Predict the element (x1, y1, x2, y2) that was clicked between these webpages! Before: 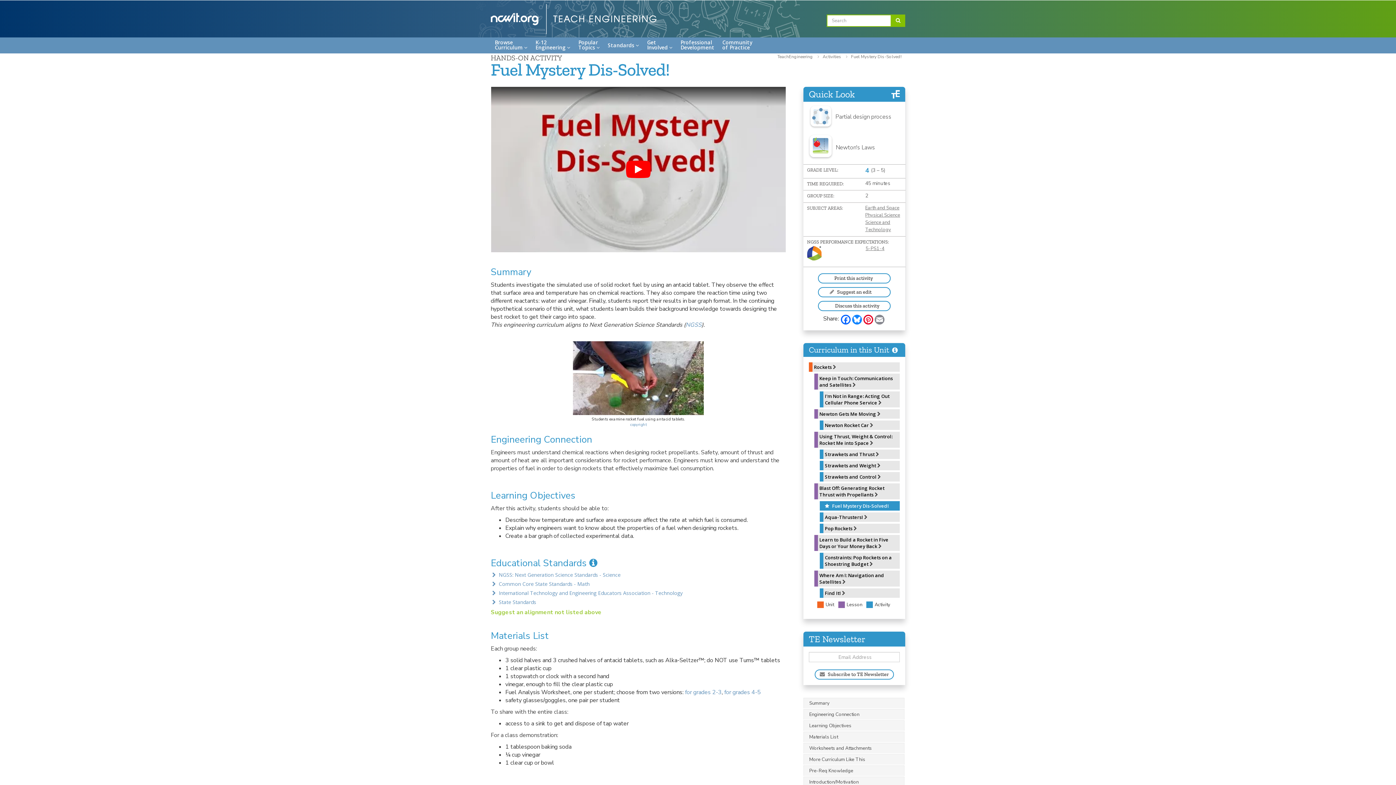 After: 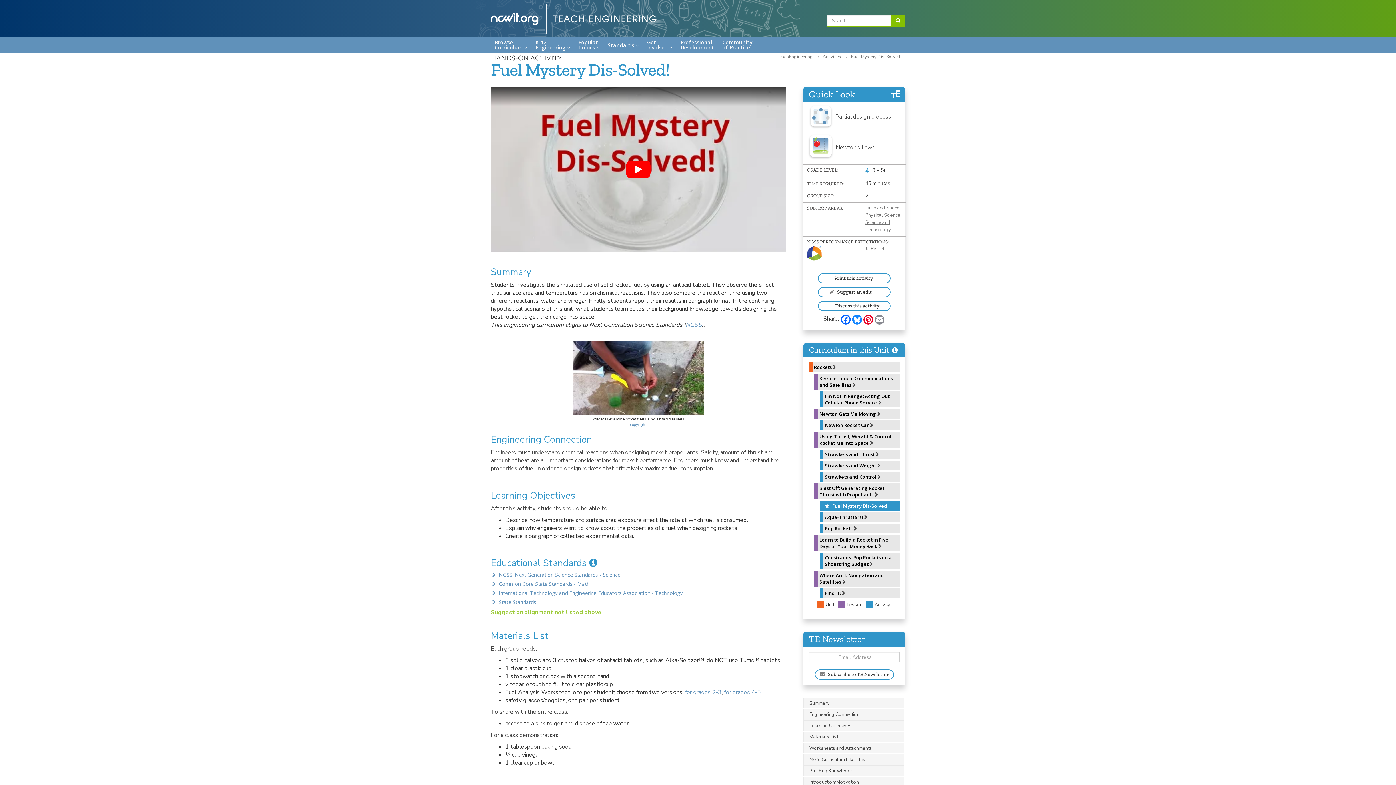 Action: bbox: (865, 245, 884, 252) label: 5-PS1-4